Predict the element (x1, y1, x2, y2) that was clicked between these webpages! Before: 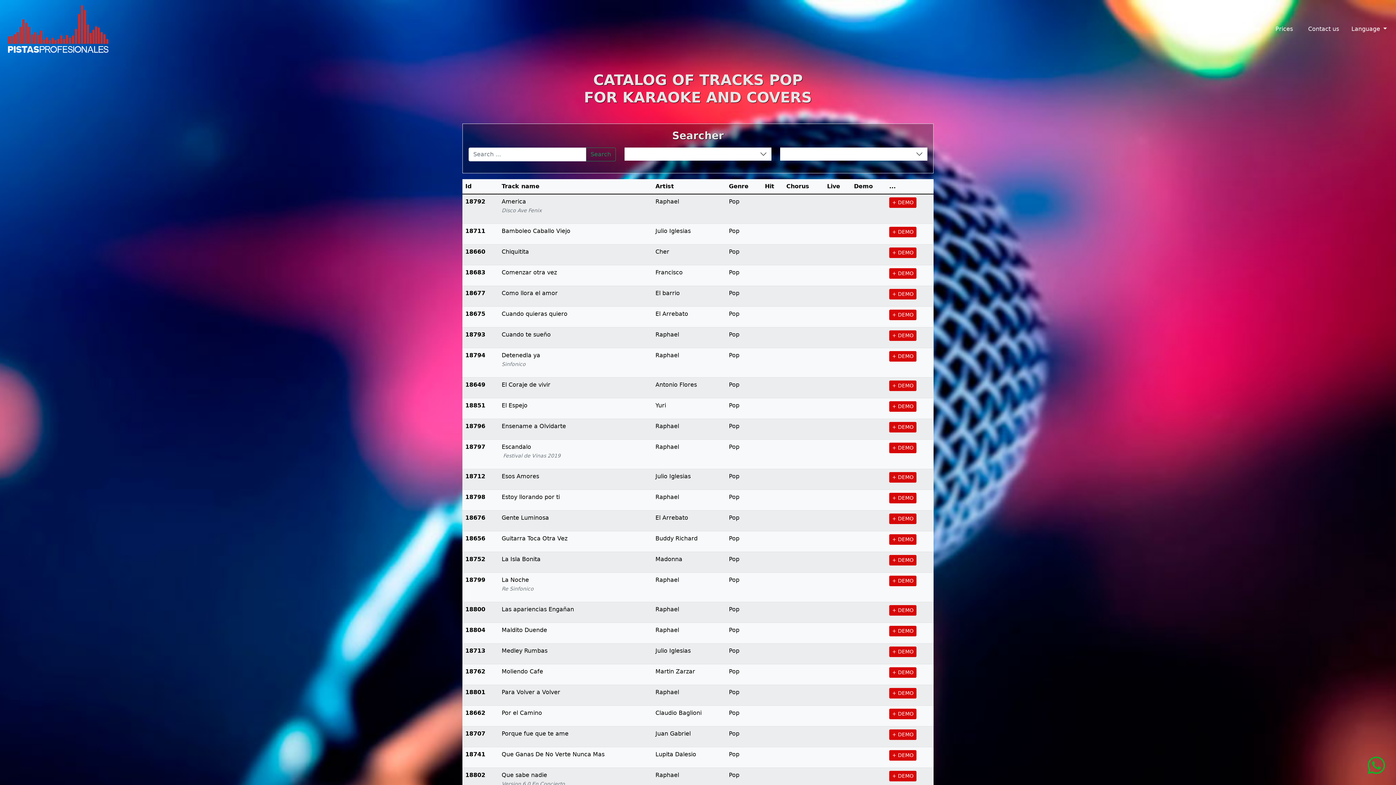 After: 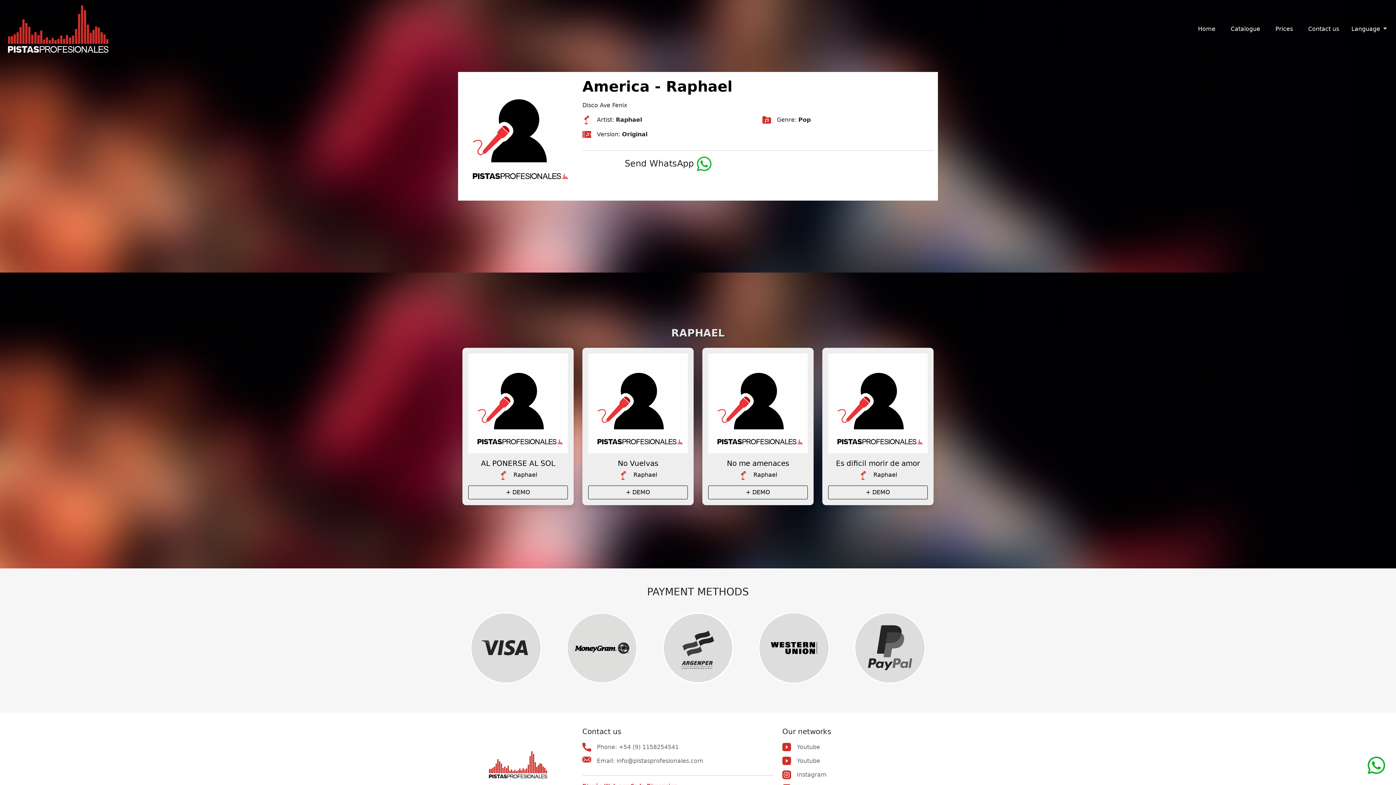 Action: bbox: (889, 197, 916, 208) label: + DEMO